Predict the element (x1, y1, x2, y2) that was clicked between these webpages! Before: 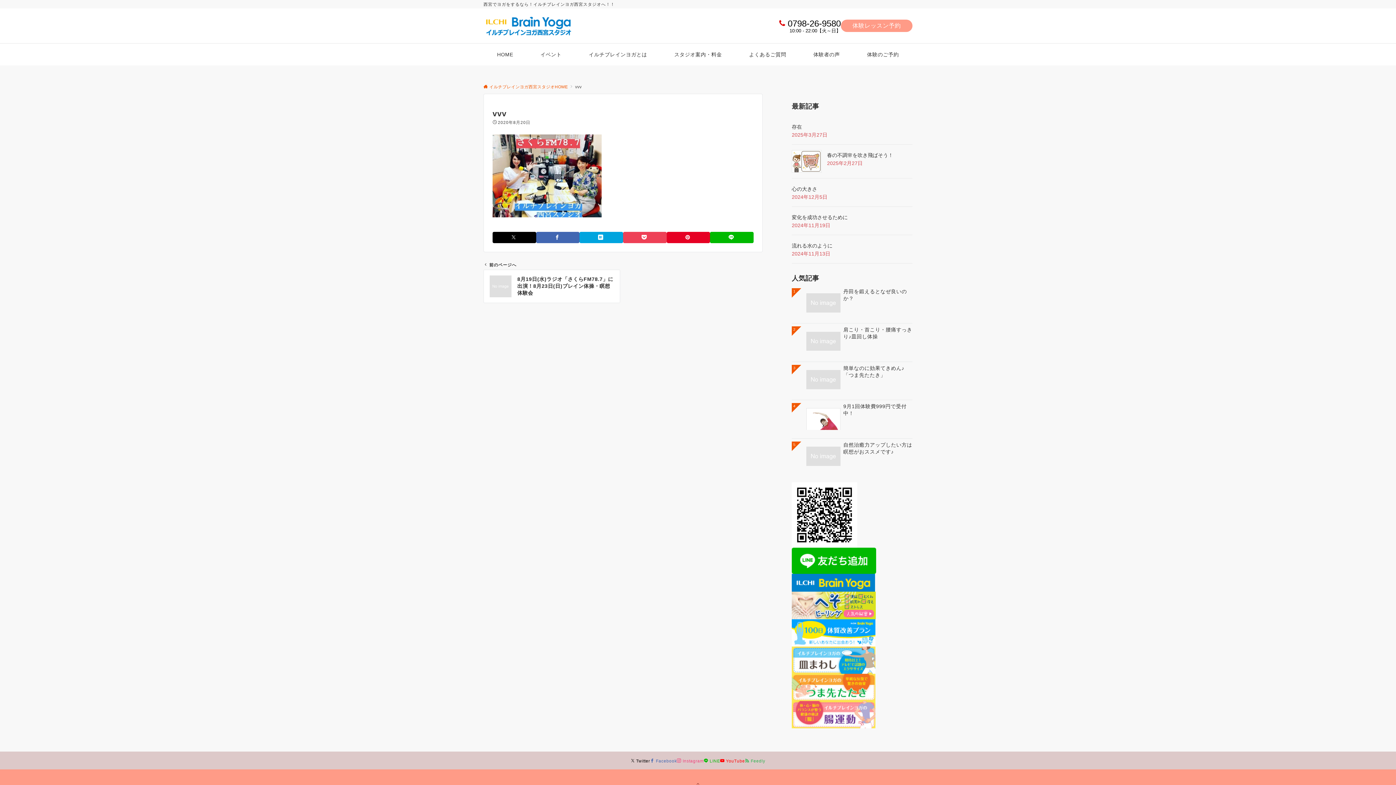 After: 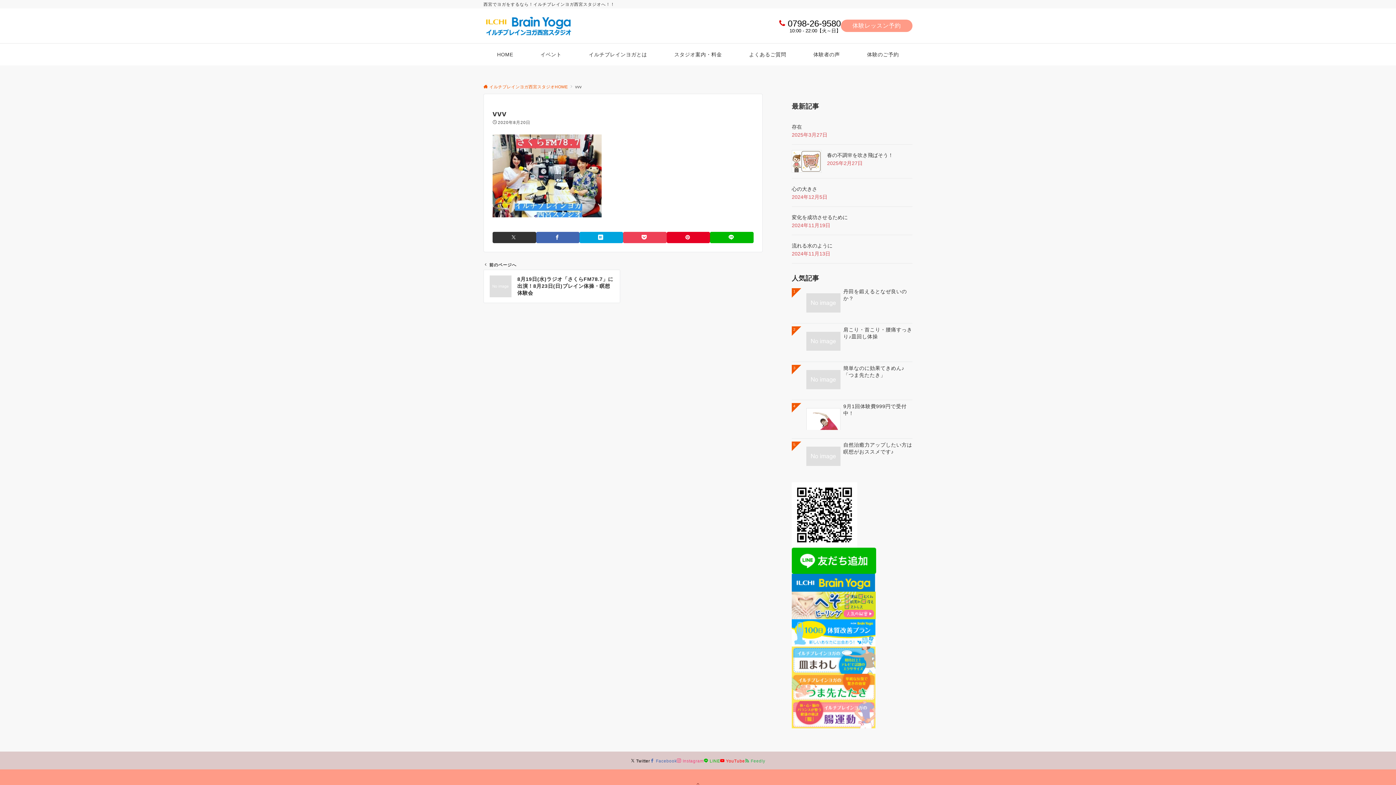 Action: label: Twitterでシェアする bbox: (492, 232, 536, 243)